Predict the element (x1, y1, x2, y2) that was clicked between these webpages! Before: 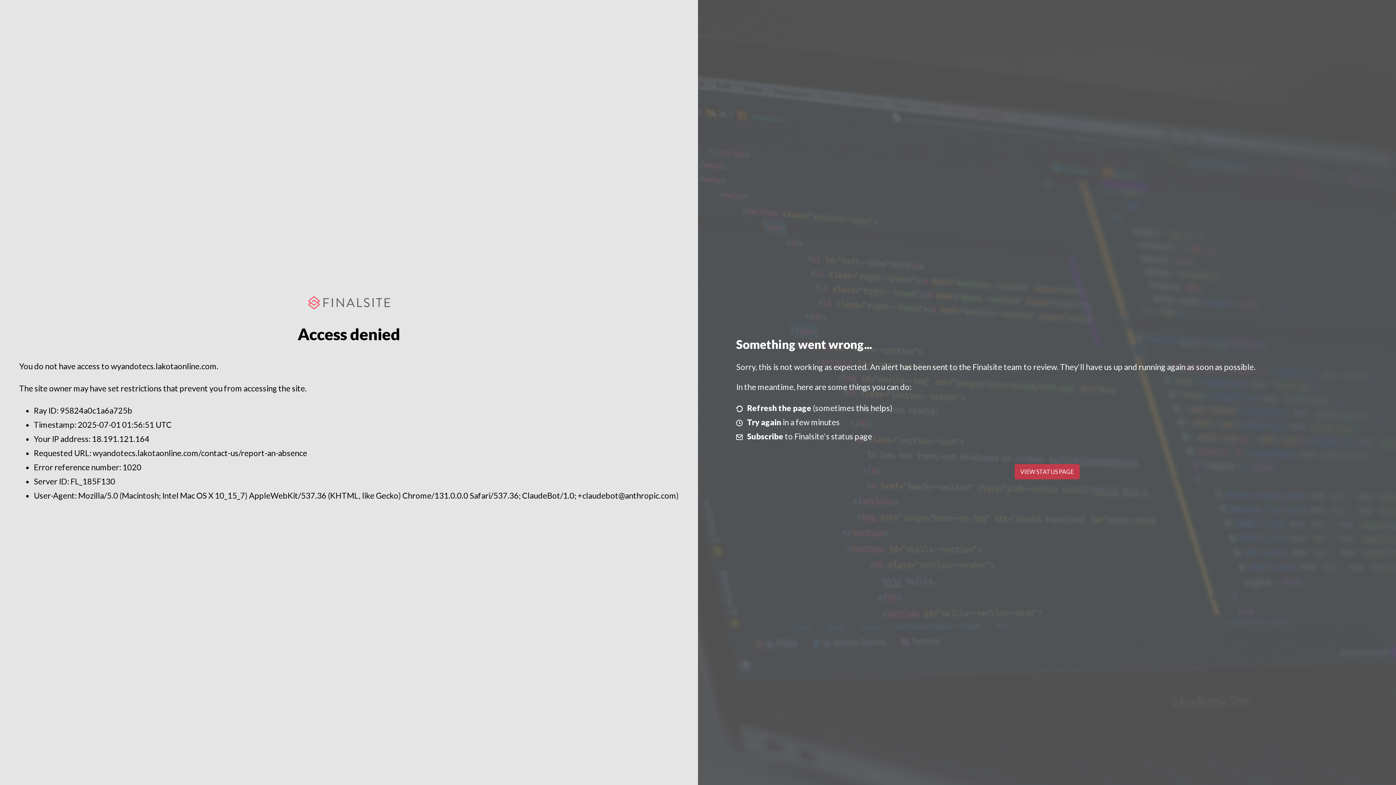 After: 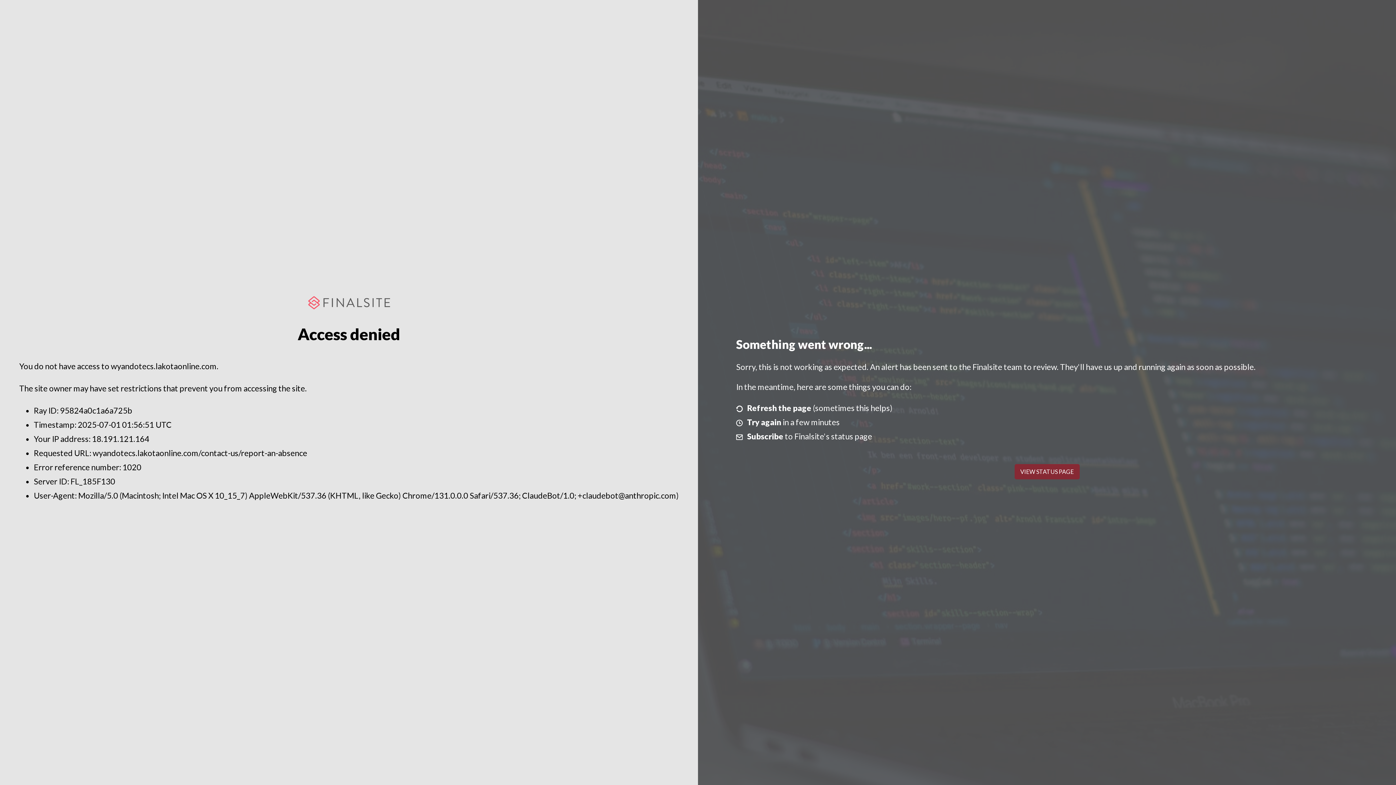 Action: label: VIEW STATUS PAGE bbox: (1014, 464, 1079, 479)